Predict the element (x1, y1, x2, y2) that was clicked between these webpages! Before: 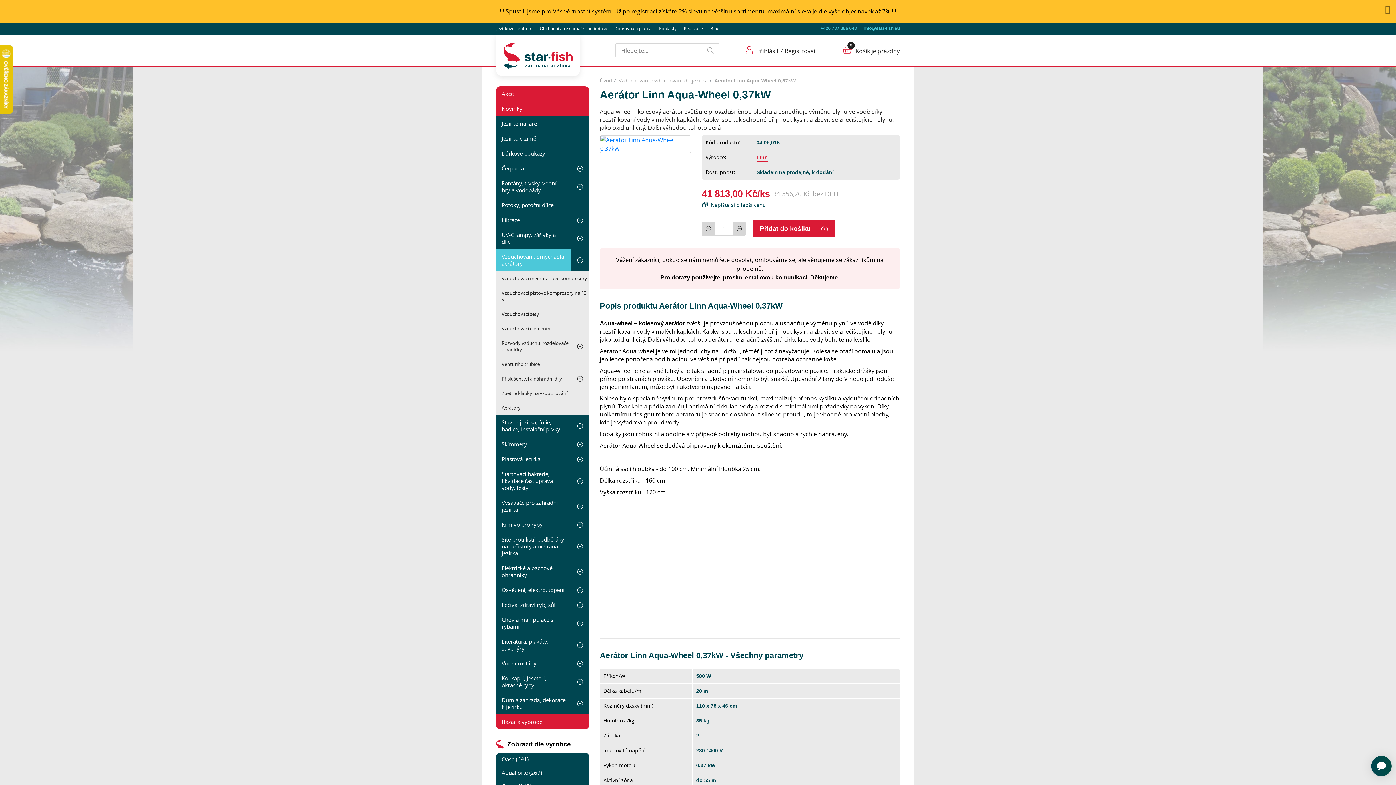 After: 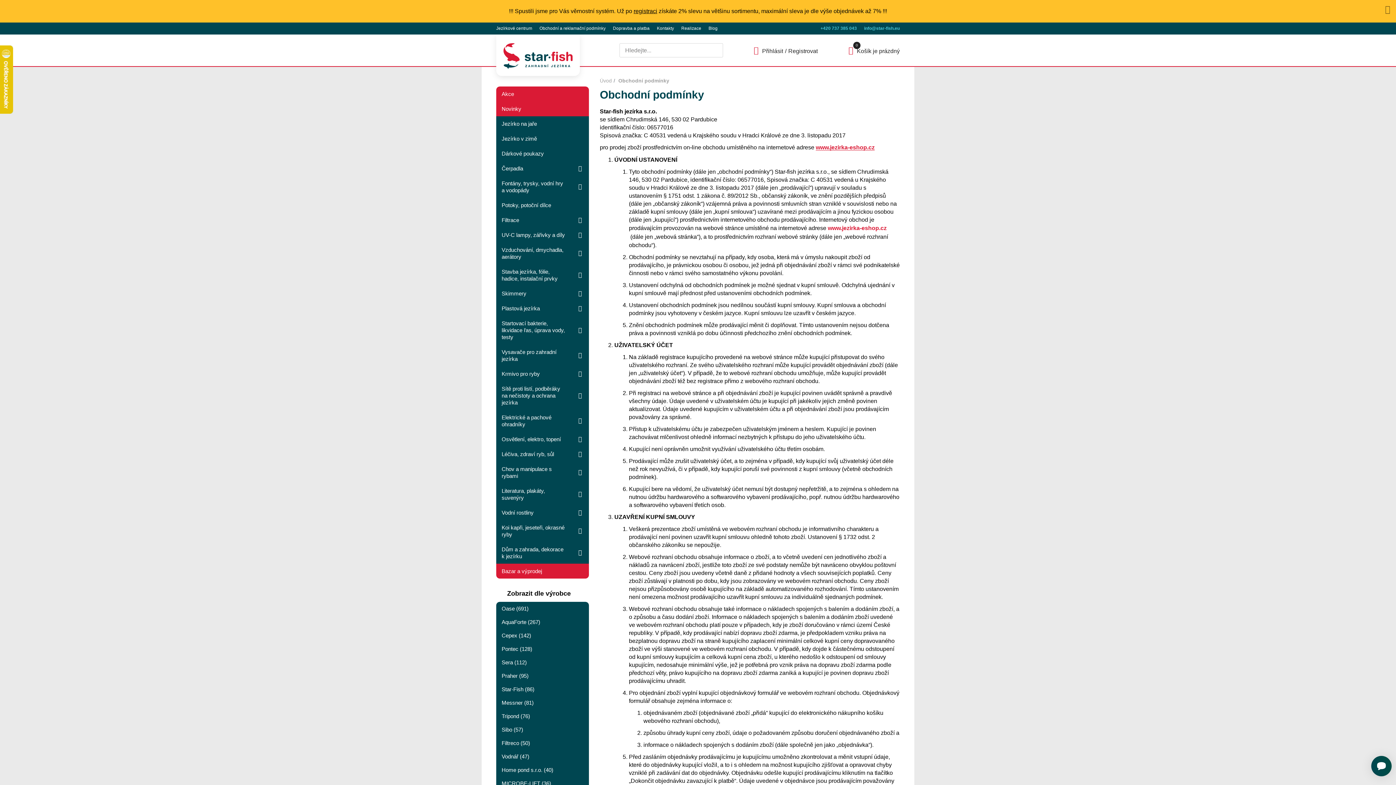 Action: label: Obchodní a reklamační podmínky bbox: (536, 22, 610, 34)